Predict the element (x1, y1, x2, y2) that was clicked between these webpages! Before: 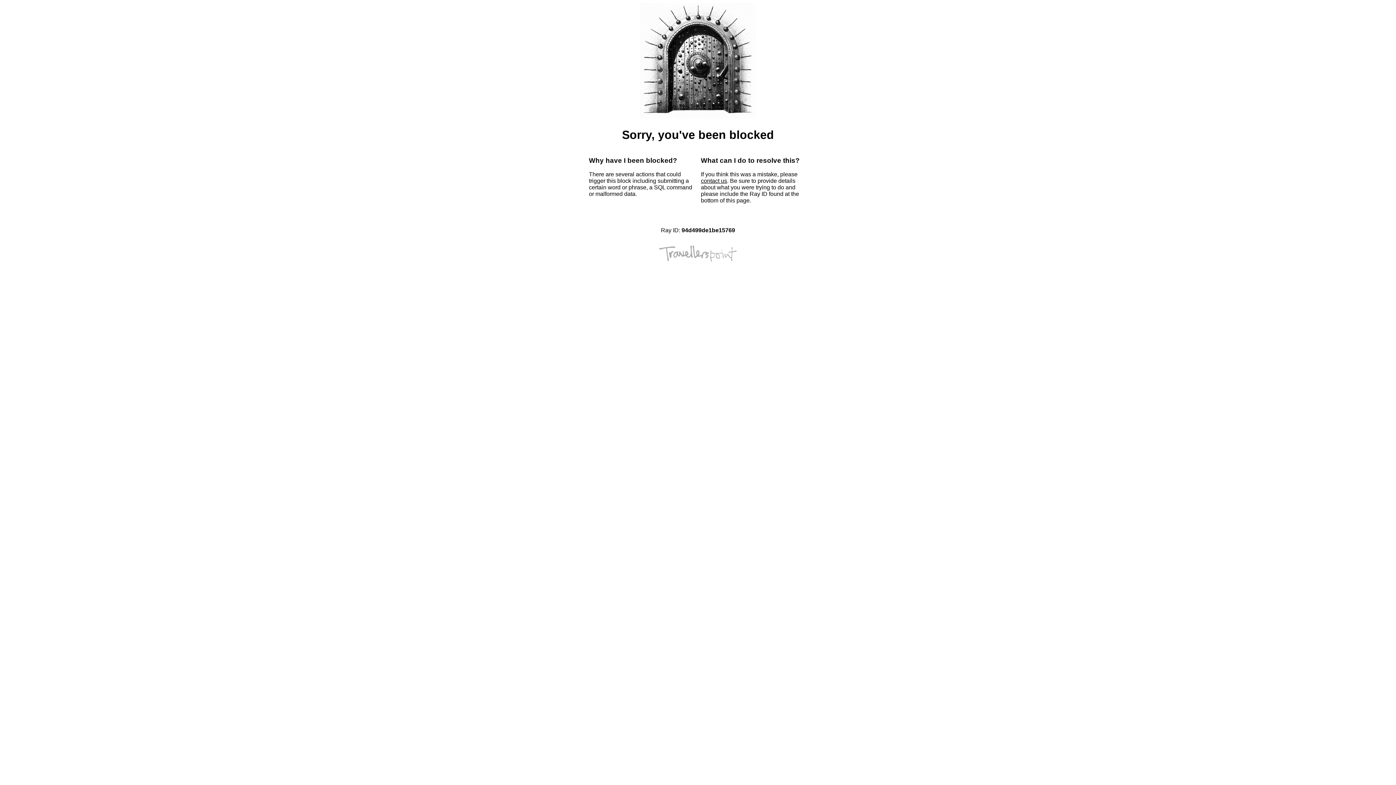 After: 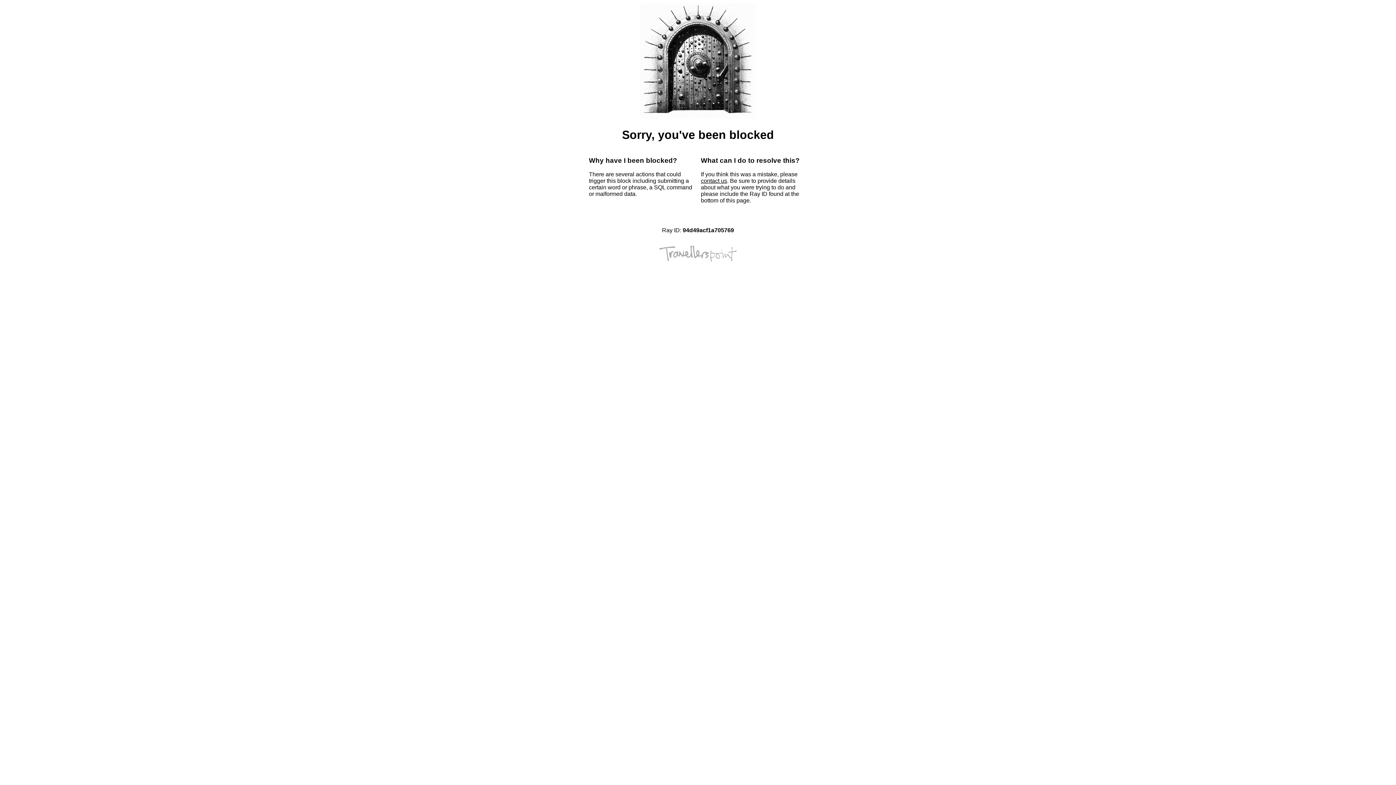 Action: label: contact us bbox: (701, 177, 727, 184)